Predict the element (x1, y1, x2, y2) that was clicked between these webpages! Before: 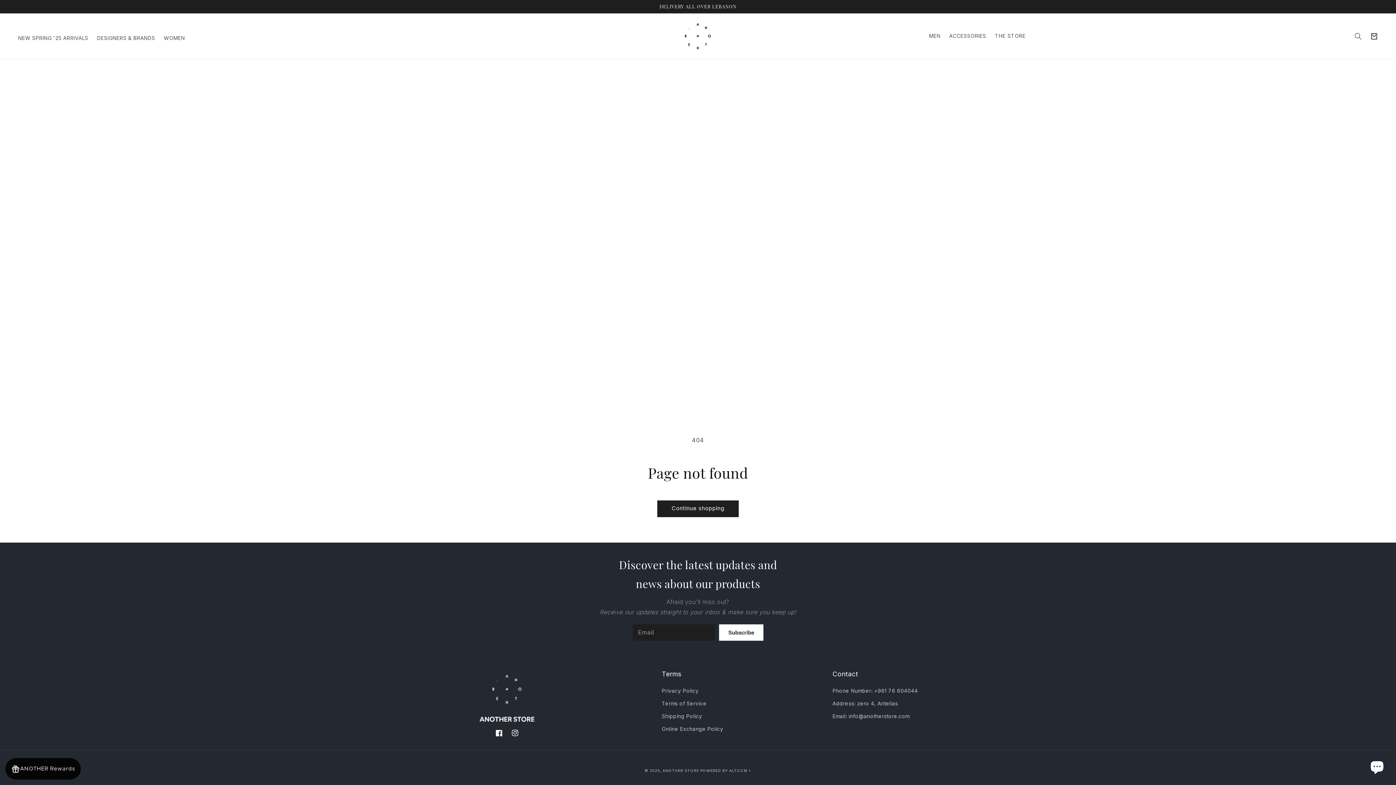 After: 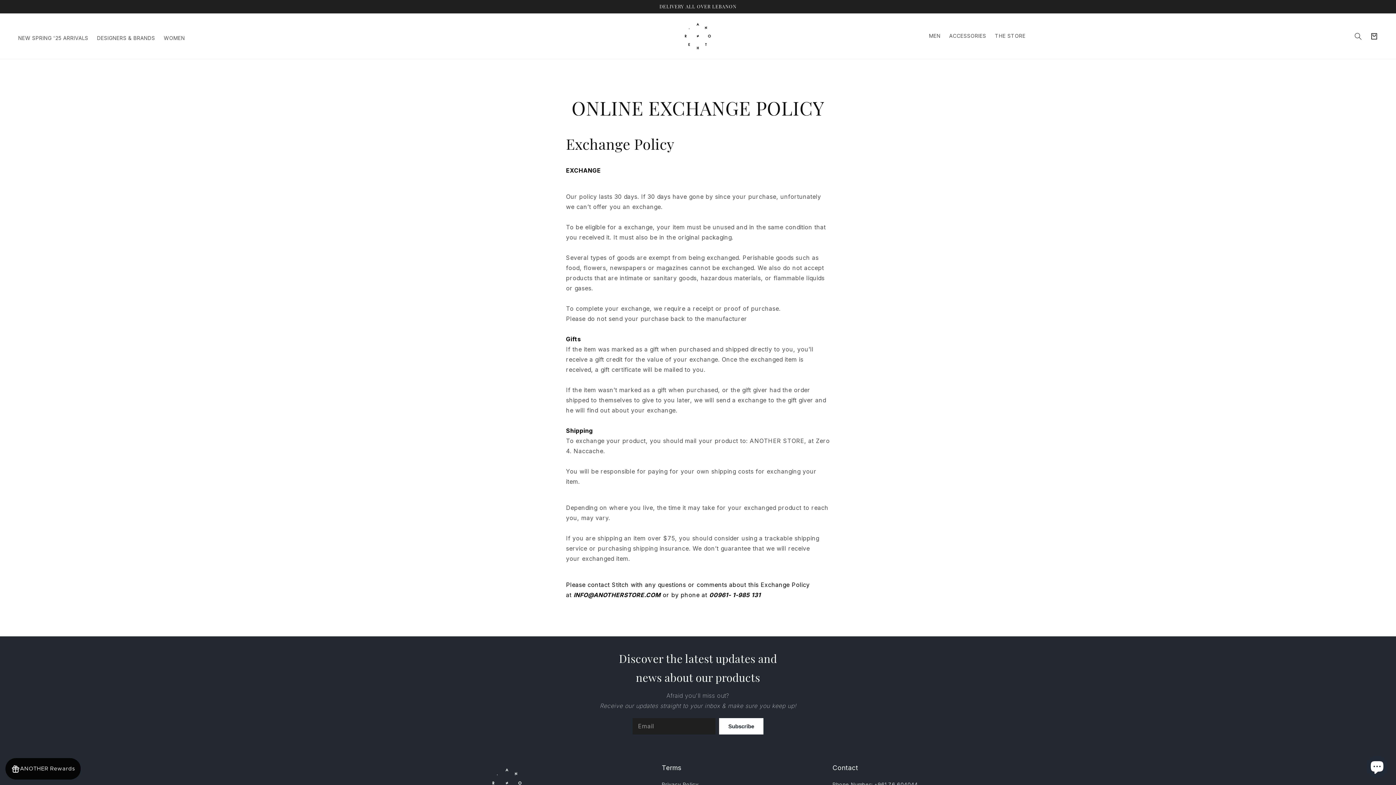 Action: label: Online Exchange Policy bbox: (661, 722, 723, 735)